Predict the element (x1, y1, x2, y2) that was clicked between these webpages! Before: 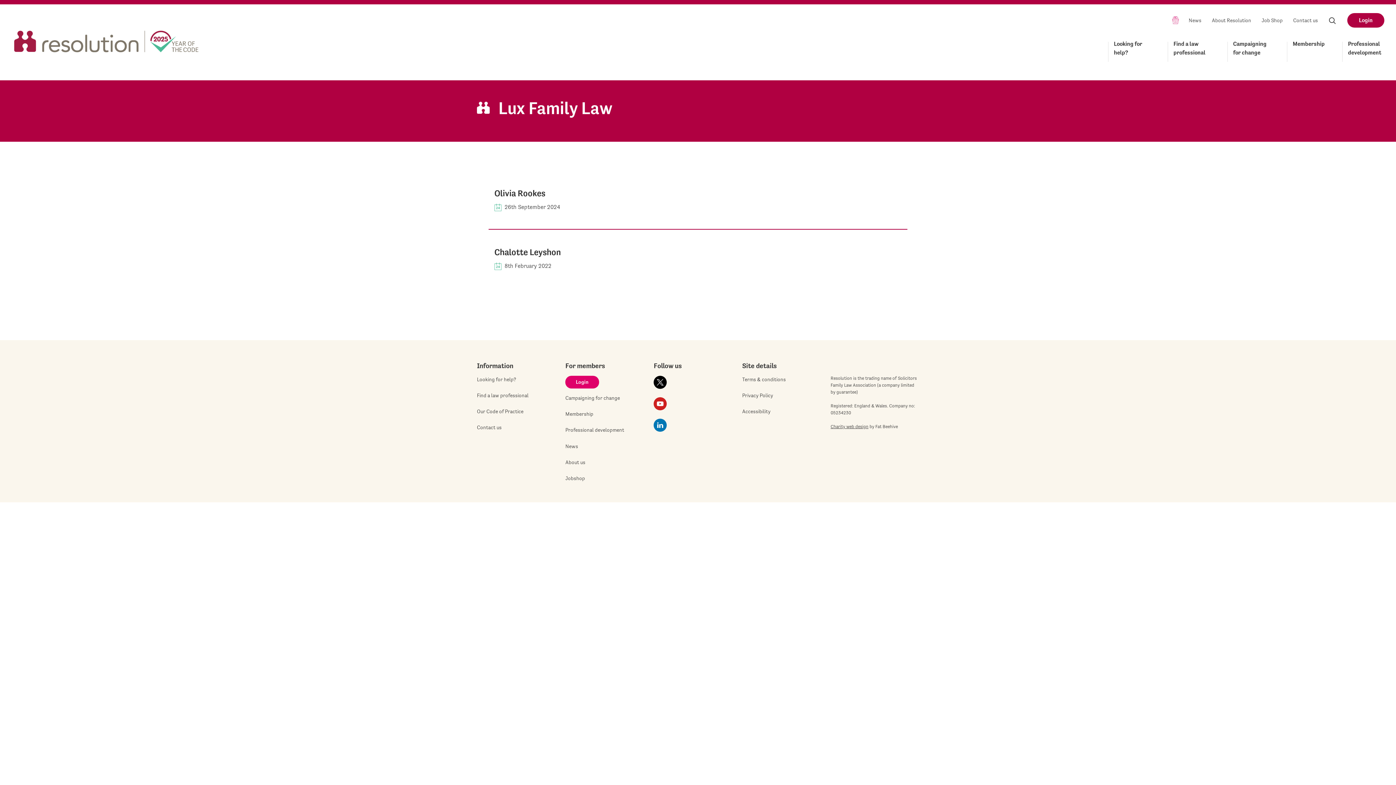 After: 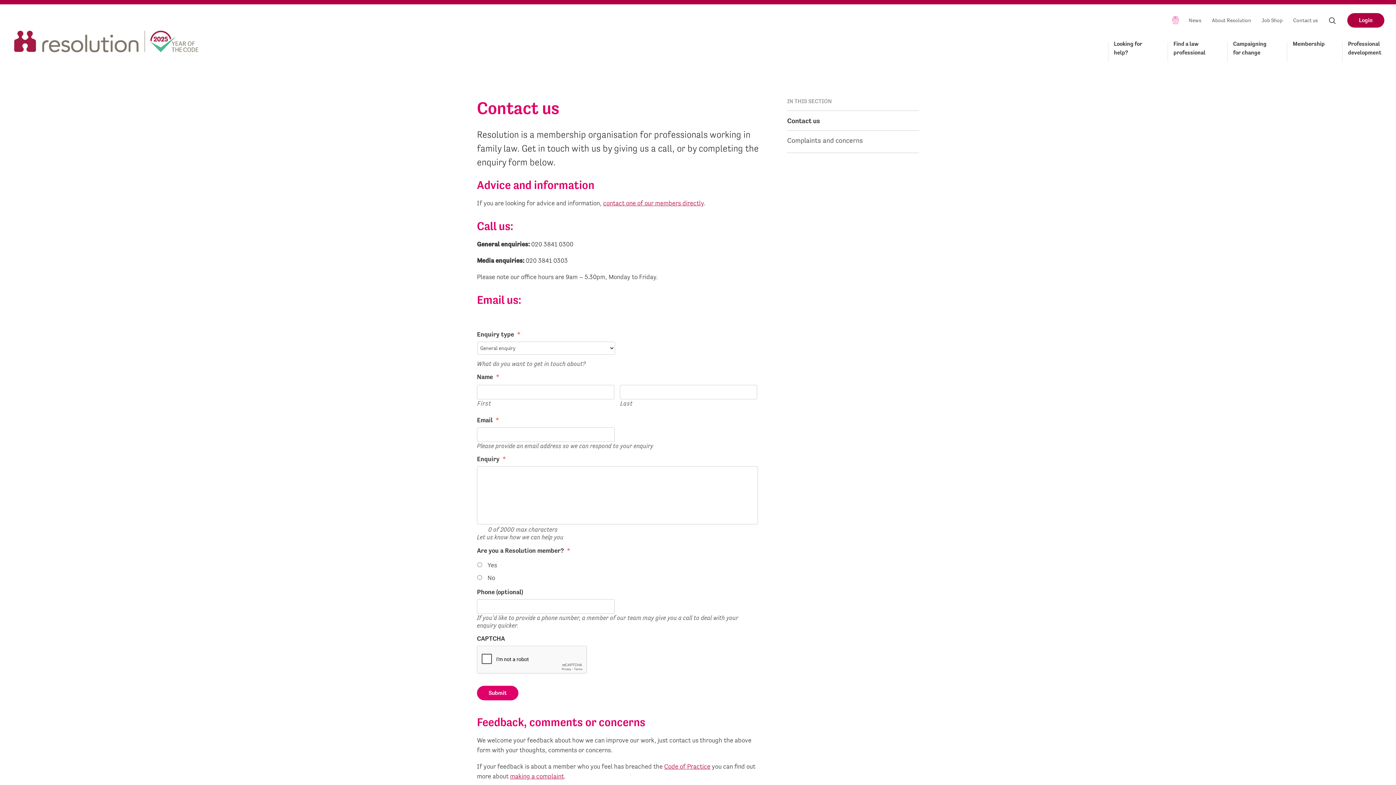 Action: bbox: (477, 424, 565, 434) label: Contact us